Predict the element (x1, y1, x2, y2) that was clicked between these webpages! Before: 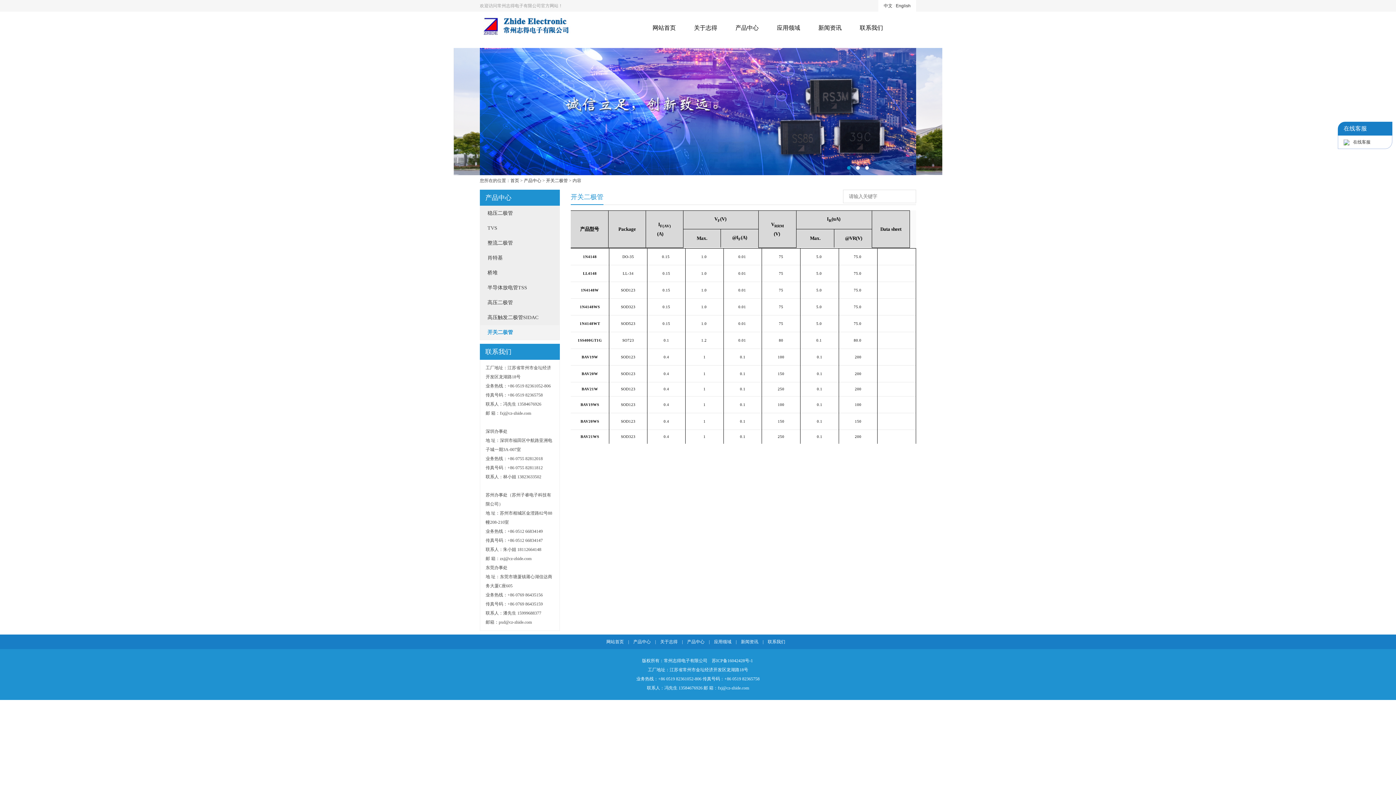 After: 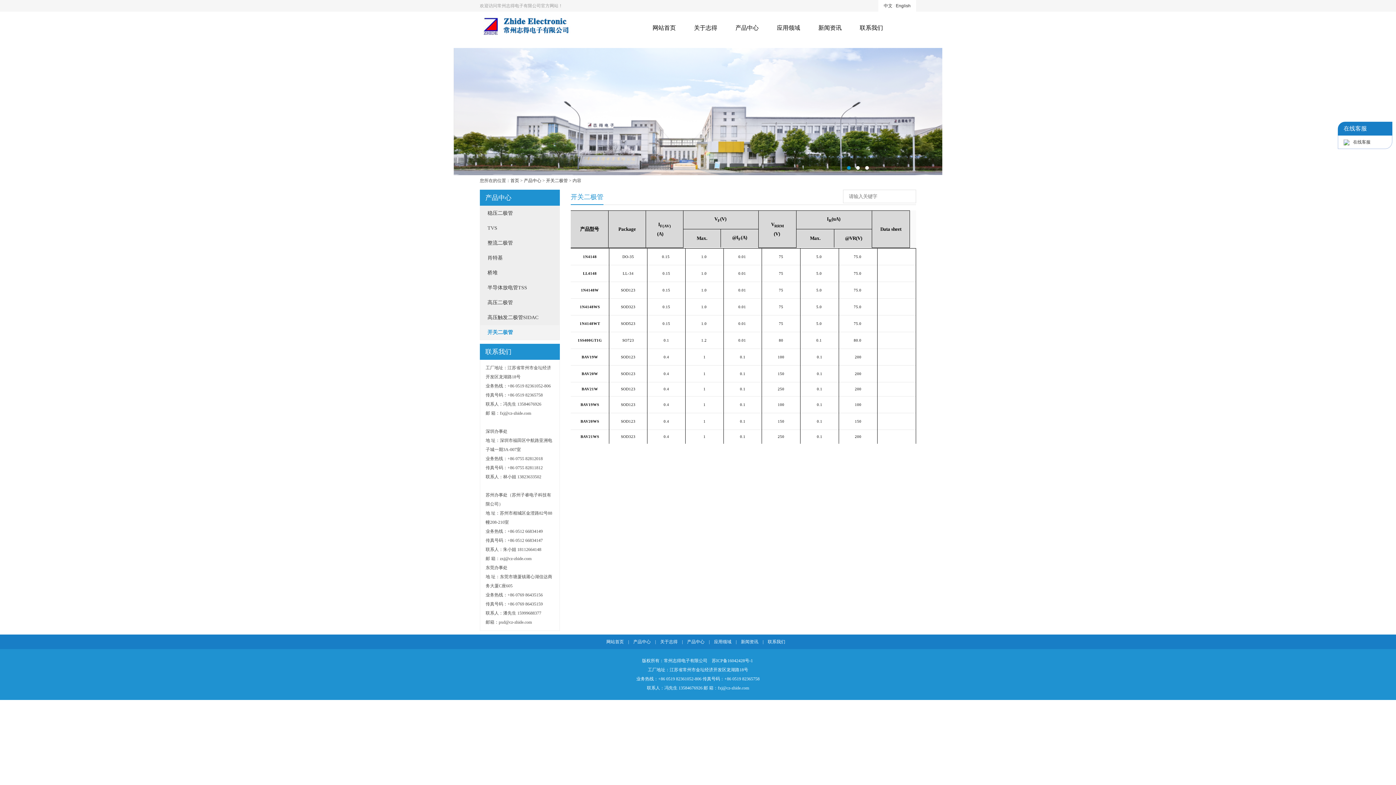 Action: bbox: (546, 178, 568, 183) label: 开关二极管